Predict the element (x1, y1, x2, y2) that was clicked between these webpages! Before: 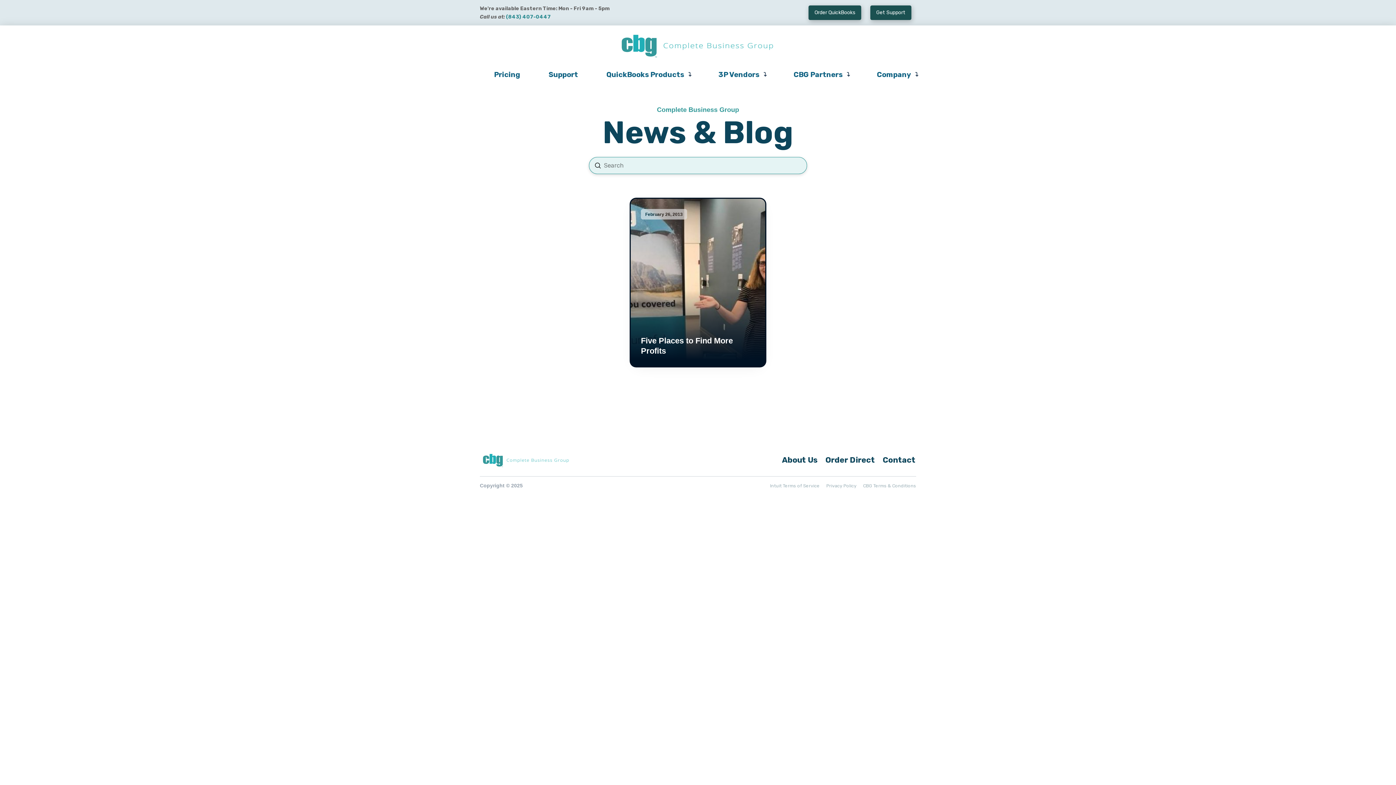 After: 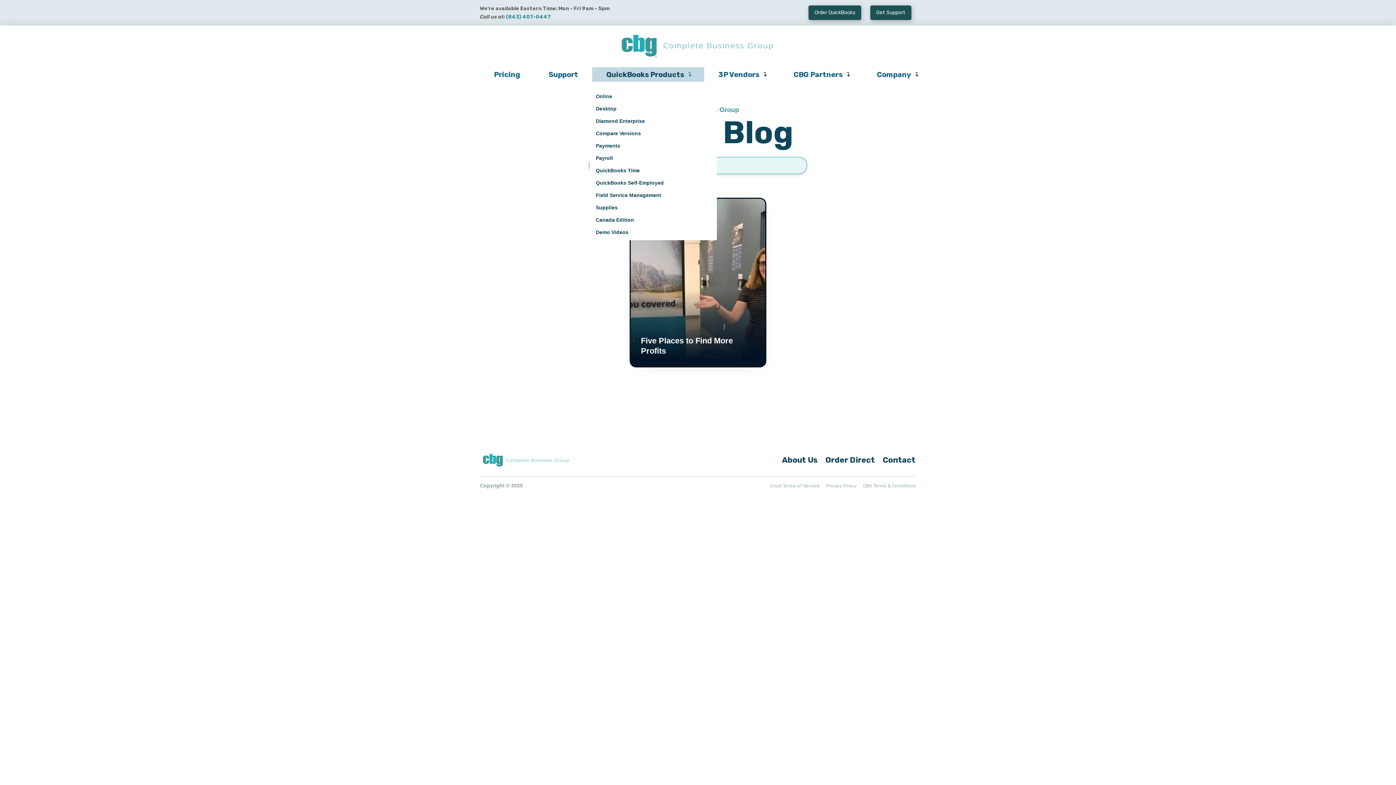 Action: label: QuickBooks Products bbox: (592, 67, 704, 81)